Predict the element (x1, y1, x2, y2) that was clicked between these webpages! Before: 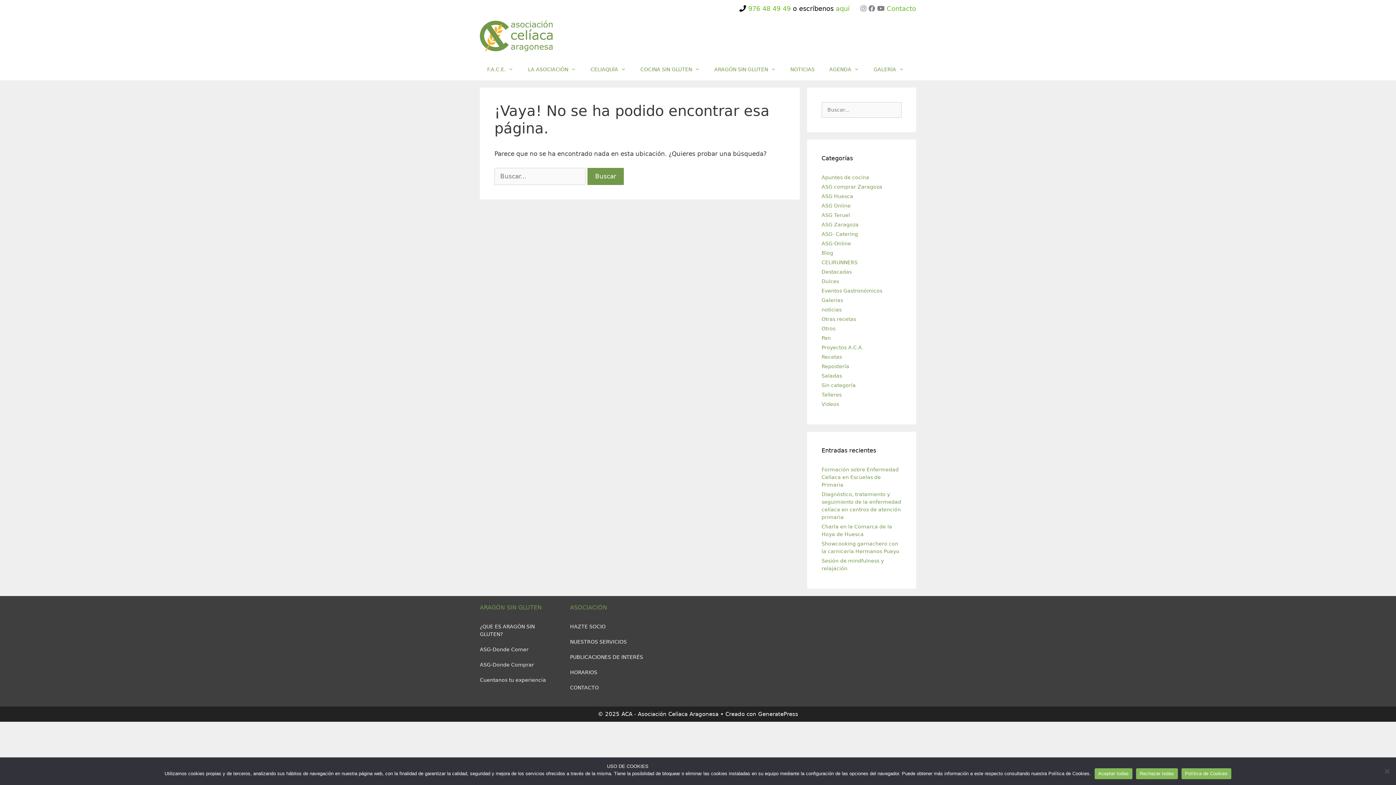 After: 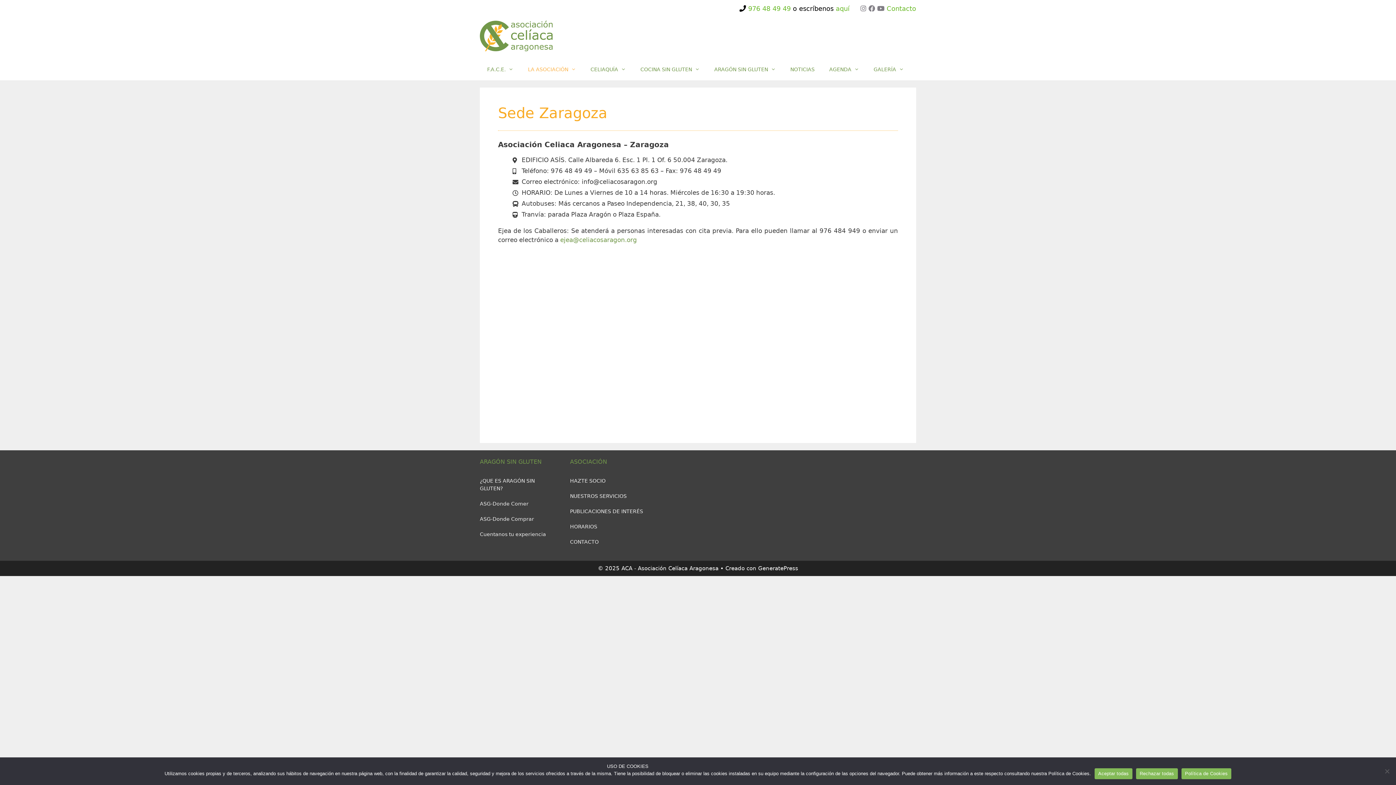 Action: bbox: (570, 669, 597, 675) label: HORARIOS